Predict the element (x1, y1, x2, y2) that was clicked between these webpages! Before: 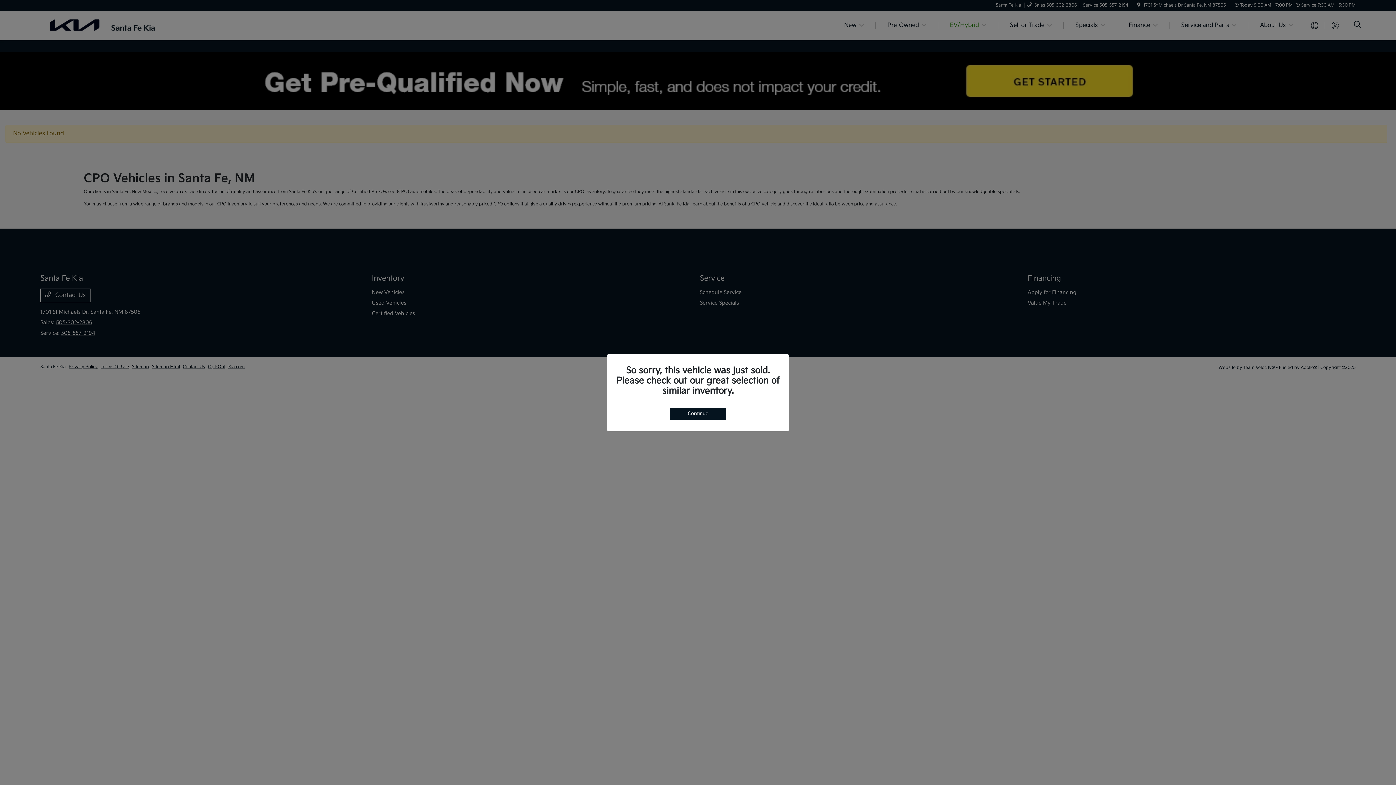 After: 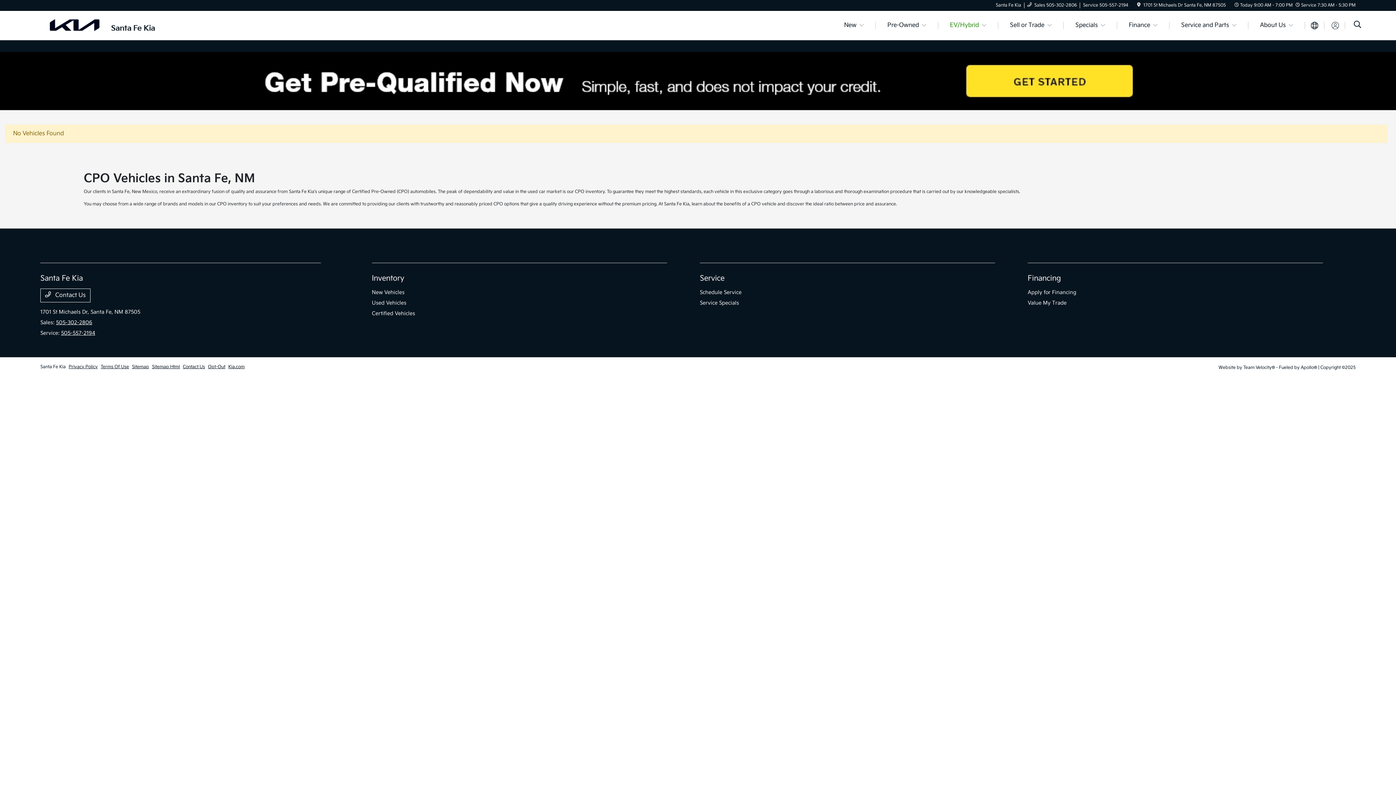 Action: label: Continue bbox: (670, 407, 726, 419)